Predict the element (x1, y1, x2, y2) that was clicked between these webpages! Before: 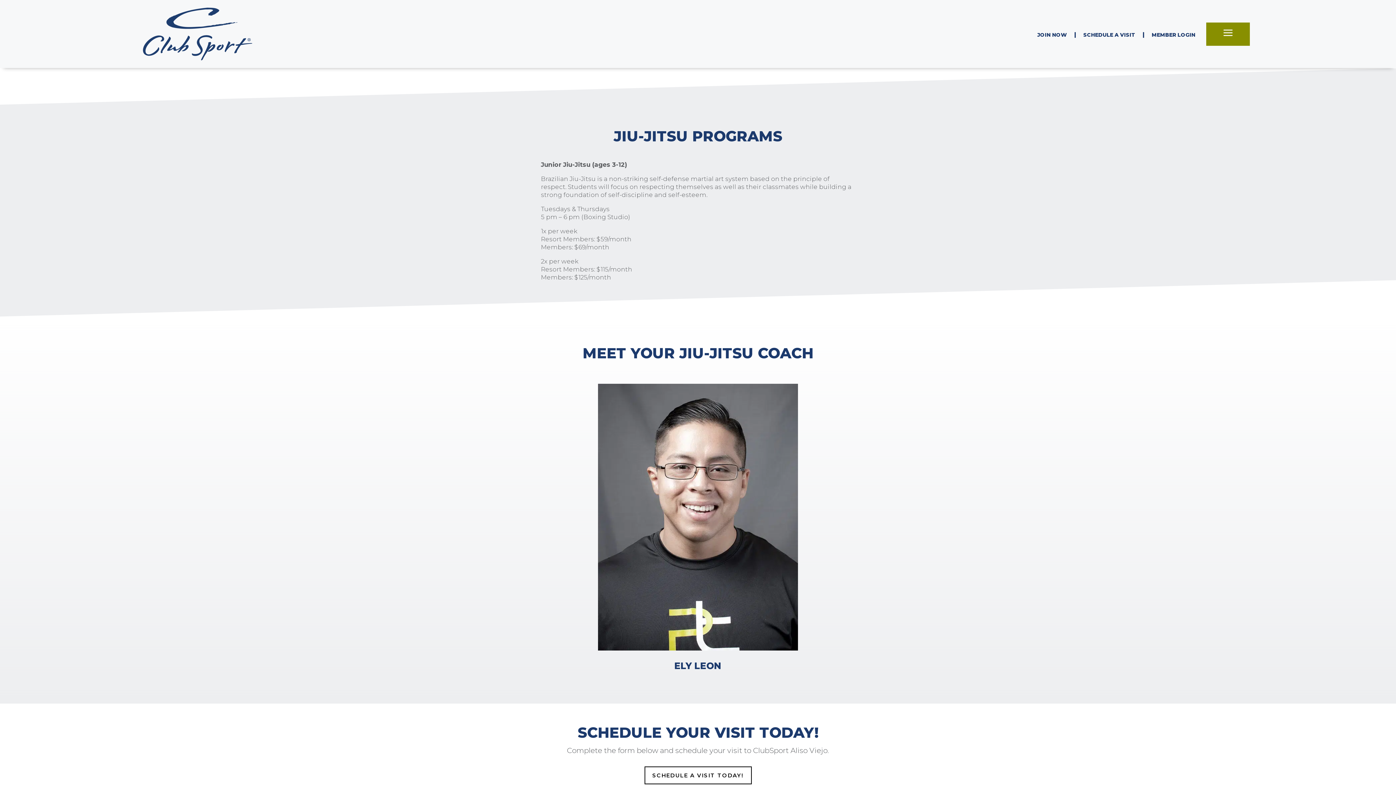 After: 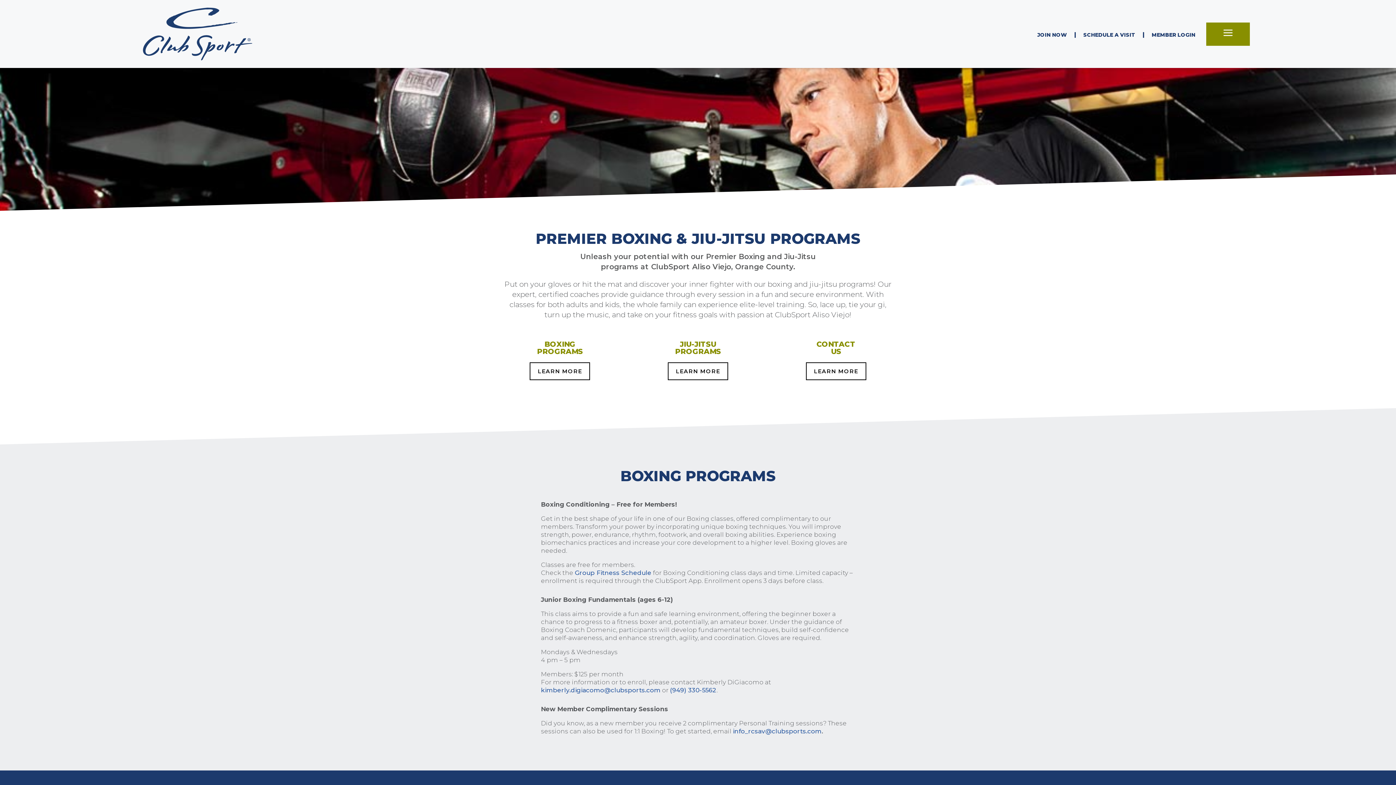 Action: label: | bbox: (1074, 31, 1076, 37)